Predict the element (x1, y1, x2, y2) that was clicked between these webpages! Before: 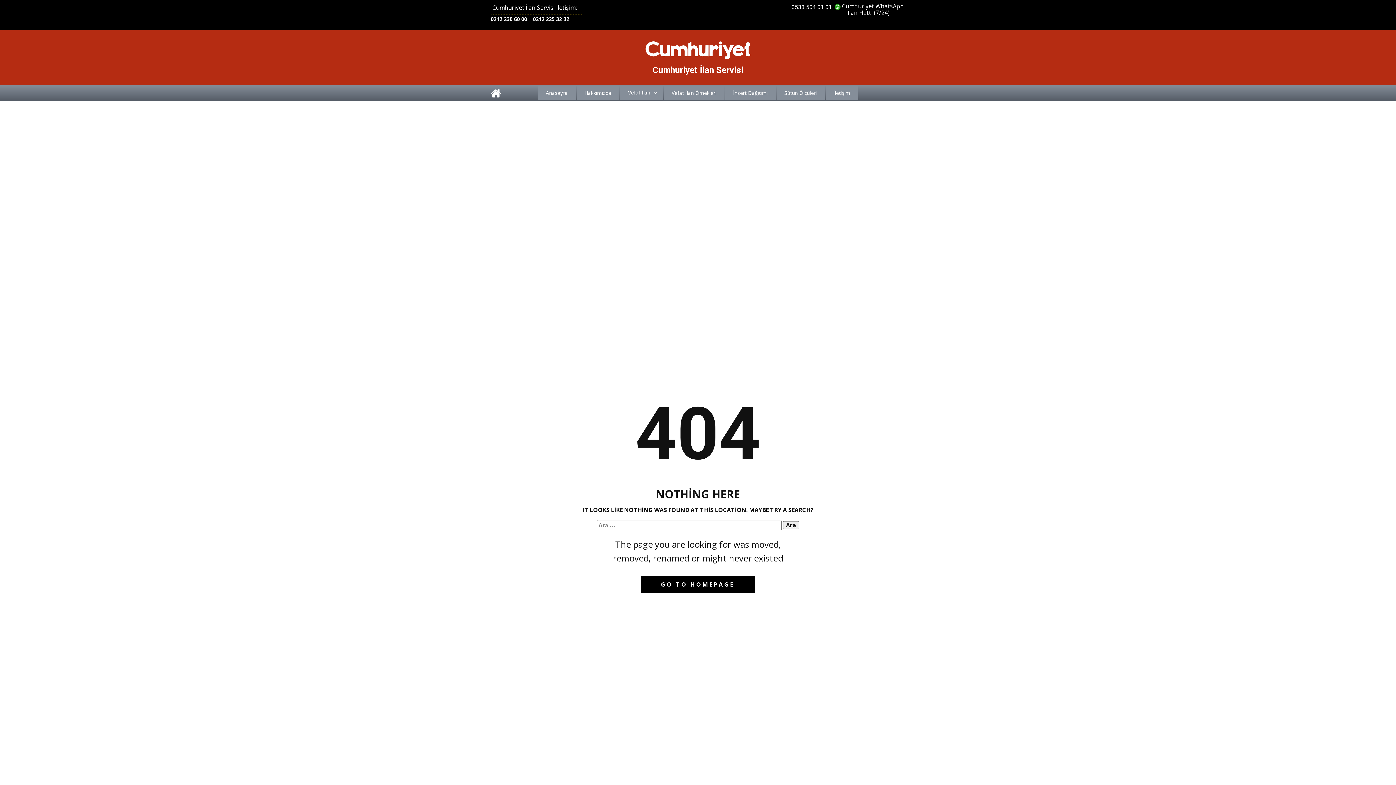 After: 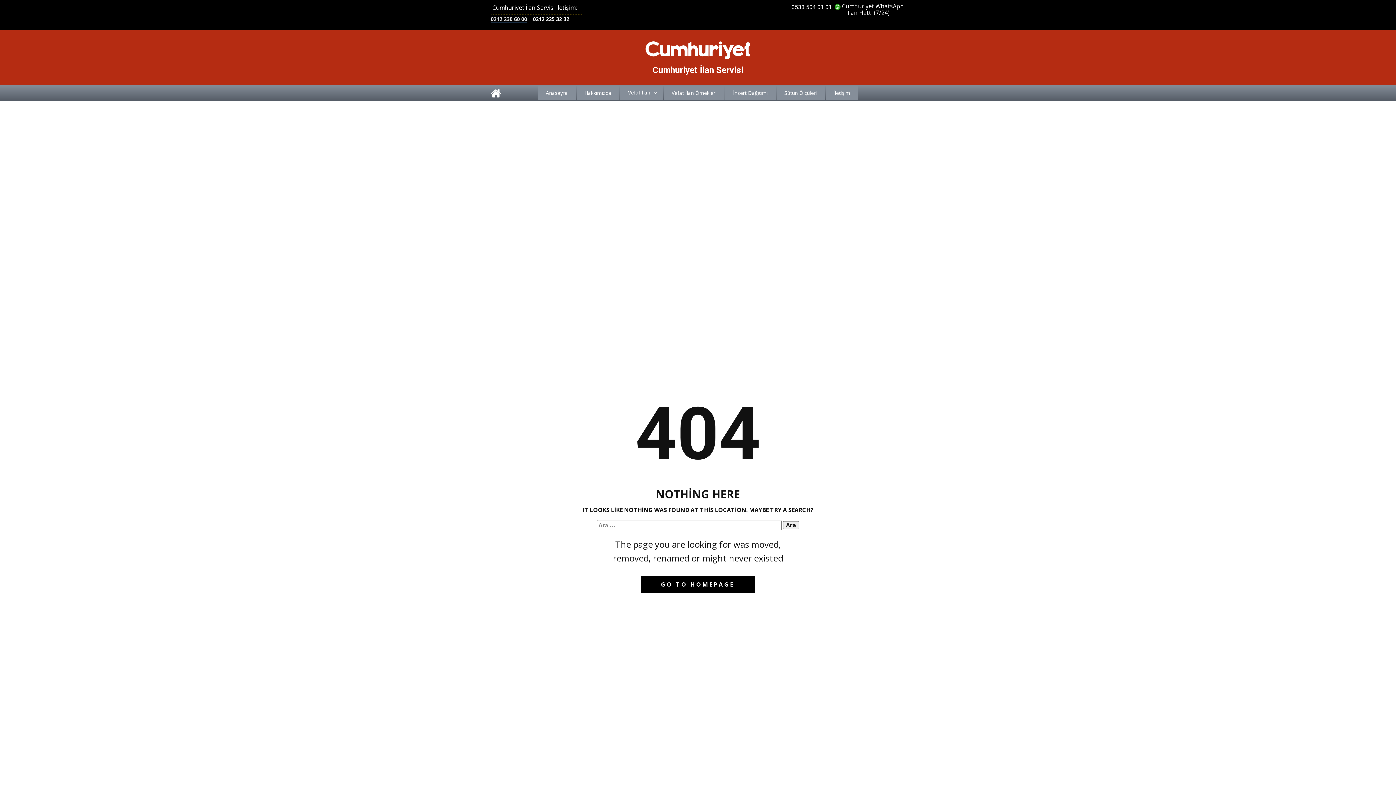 Action: label: 0212 230 60 00 bbox: (490, 15, 527, 22)